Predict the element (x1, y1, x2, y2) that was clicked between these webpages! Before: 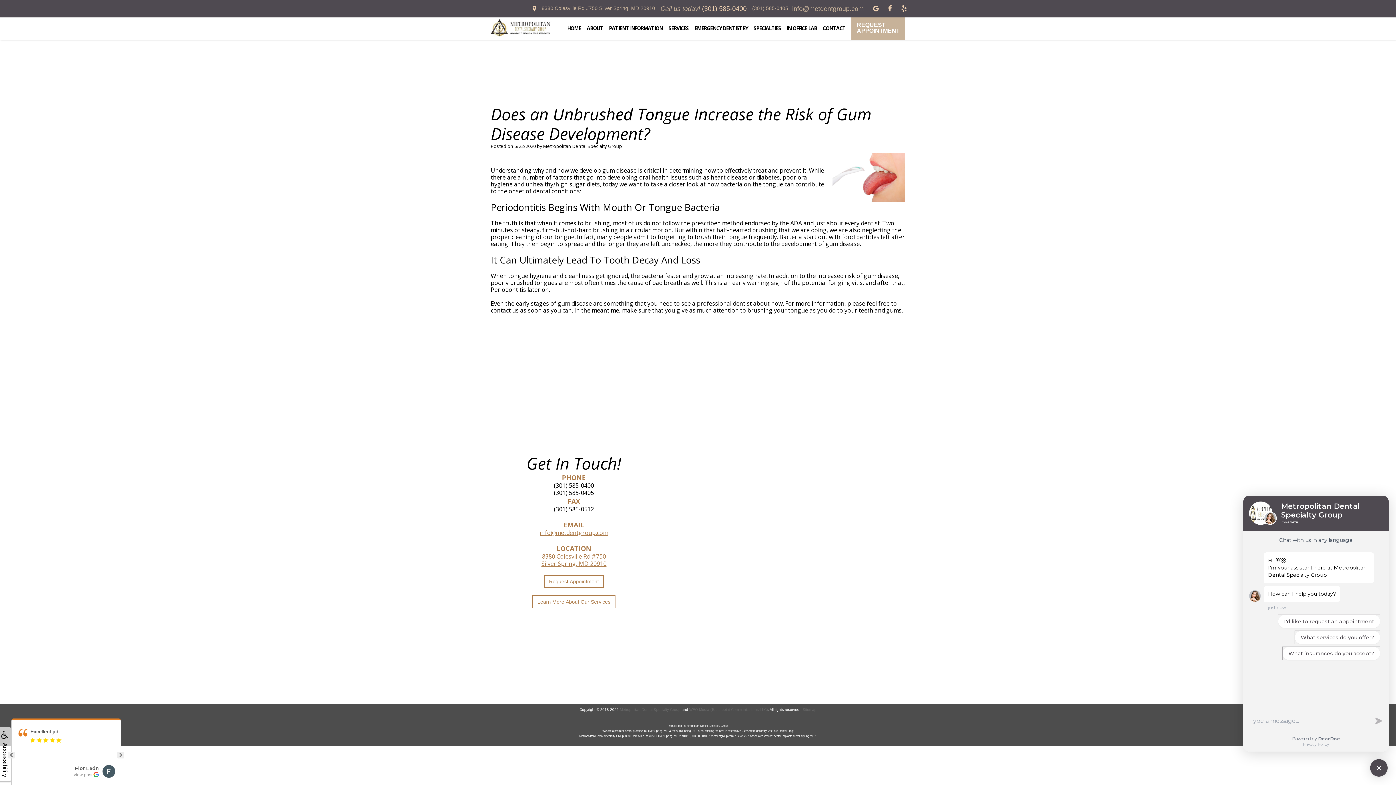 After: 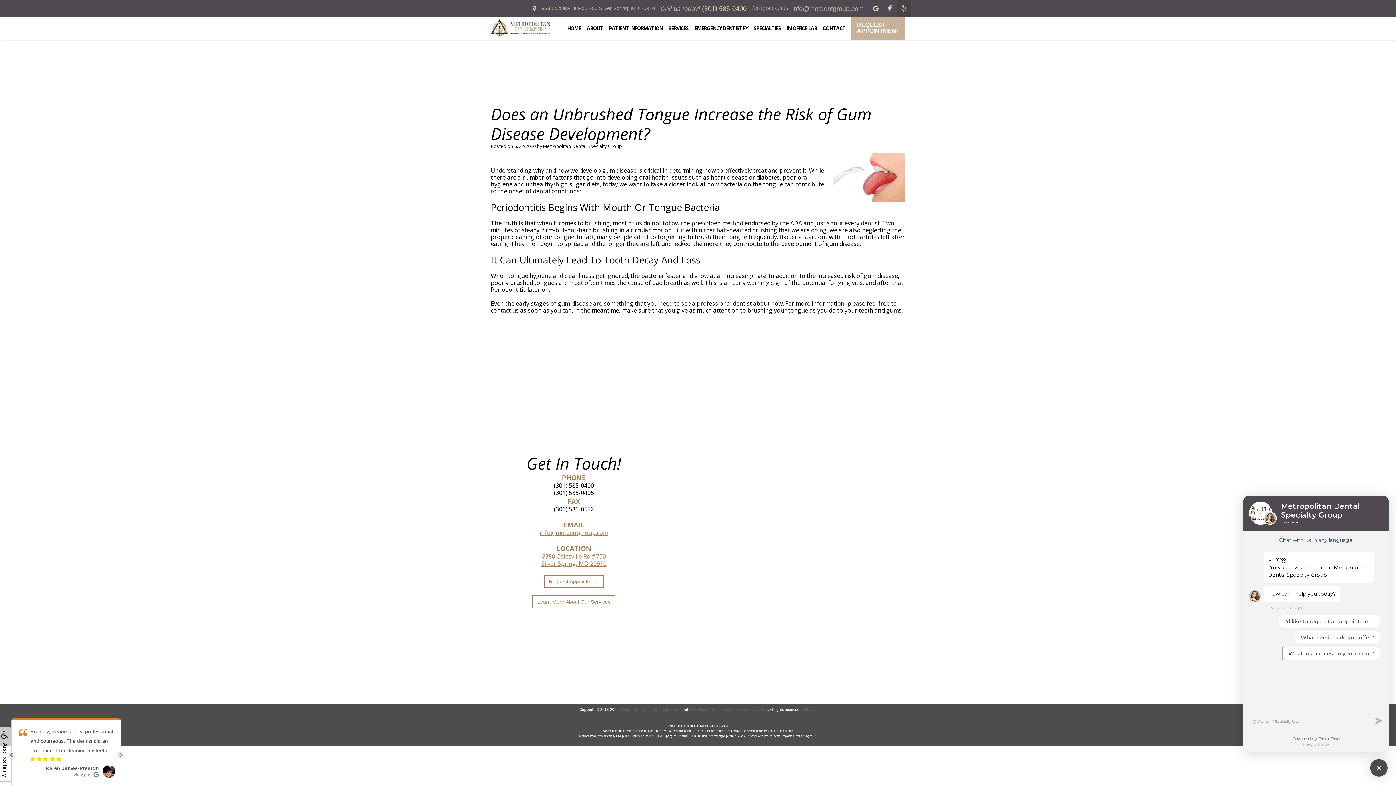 Action: bbox: (897, 0, 910, 17)